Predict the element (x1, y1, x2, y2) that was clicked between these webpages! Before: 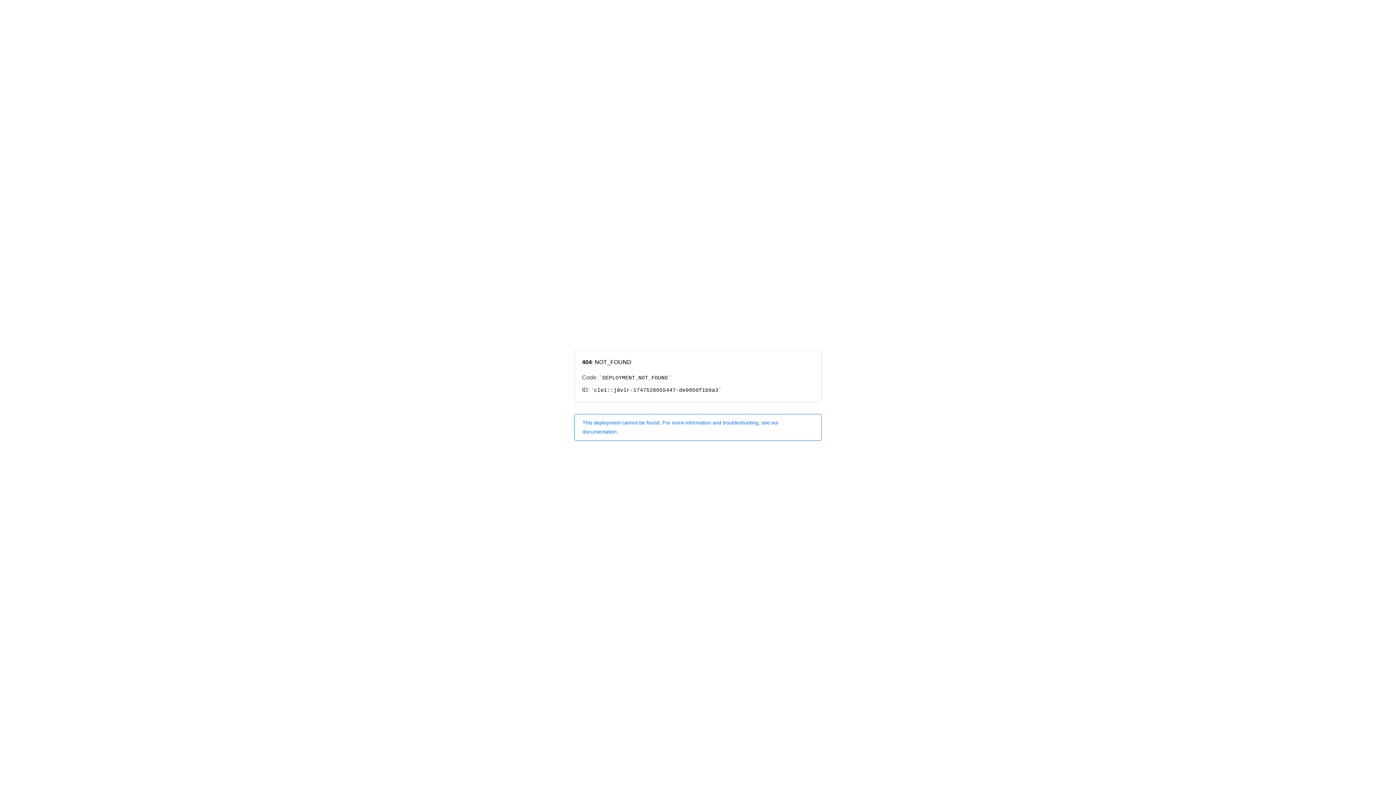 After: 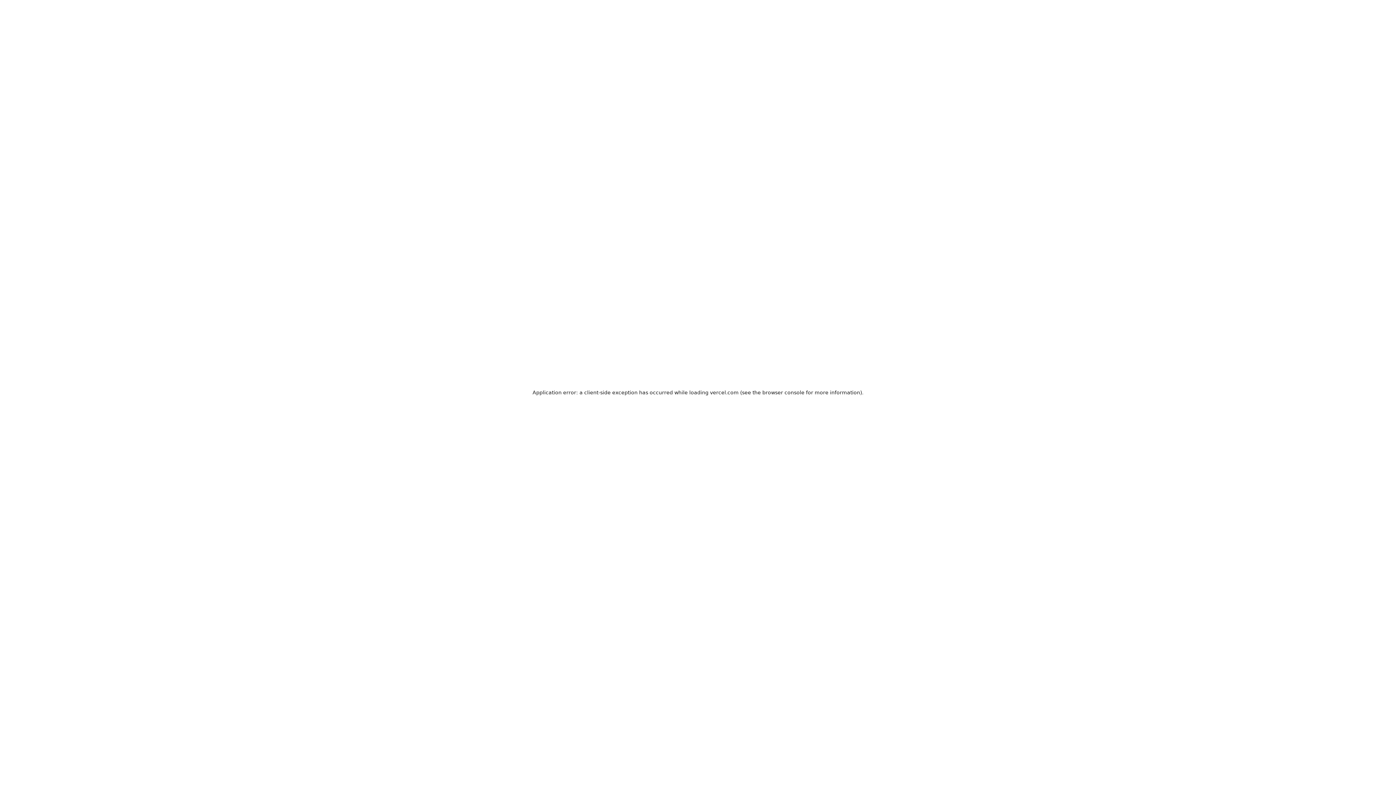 Action: label: This deployment cannot be found. For more information and troubleshooting, see our documentation. bbox: (574, 414, 821, 440)